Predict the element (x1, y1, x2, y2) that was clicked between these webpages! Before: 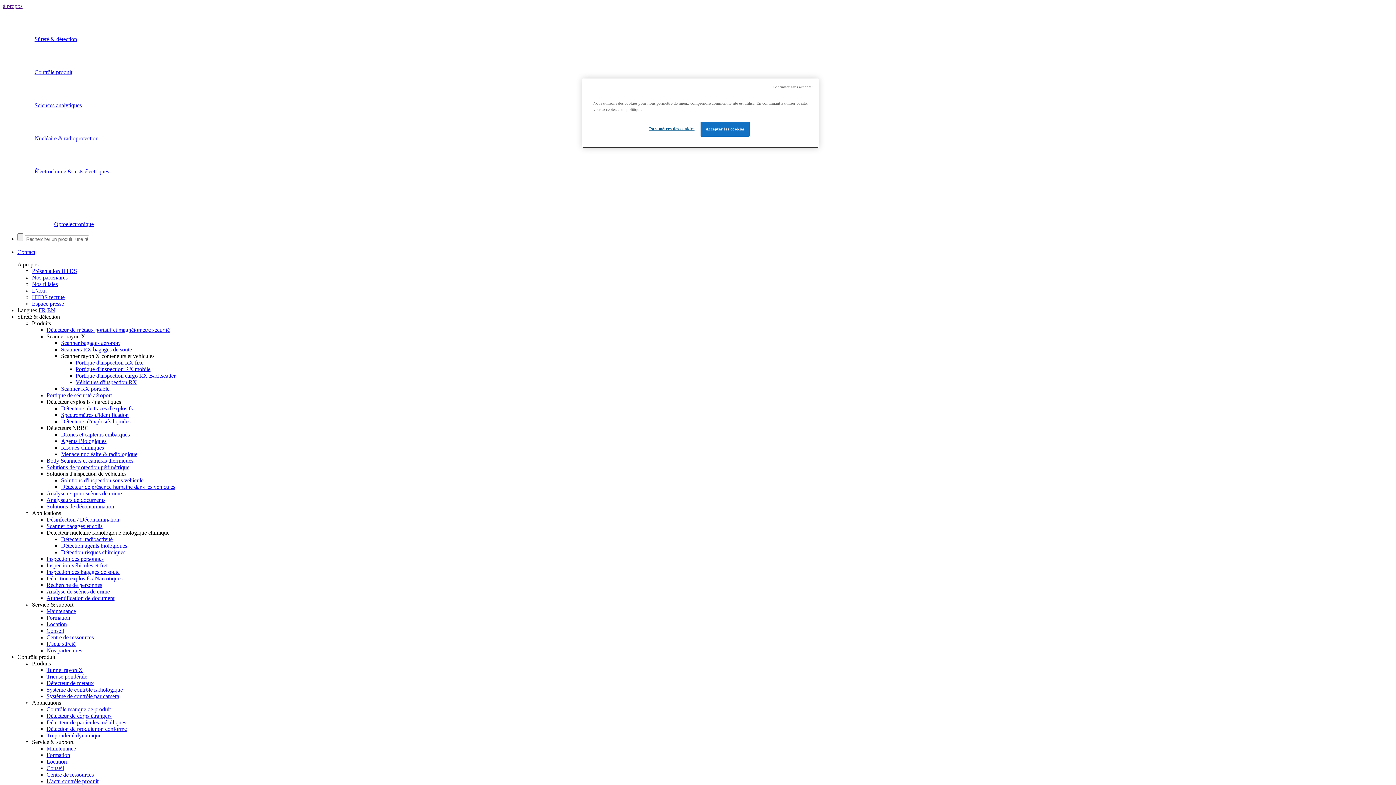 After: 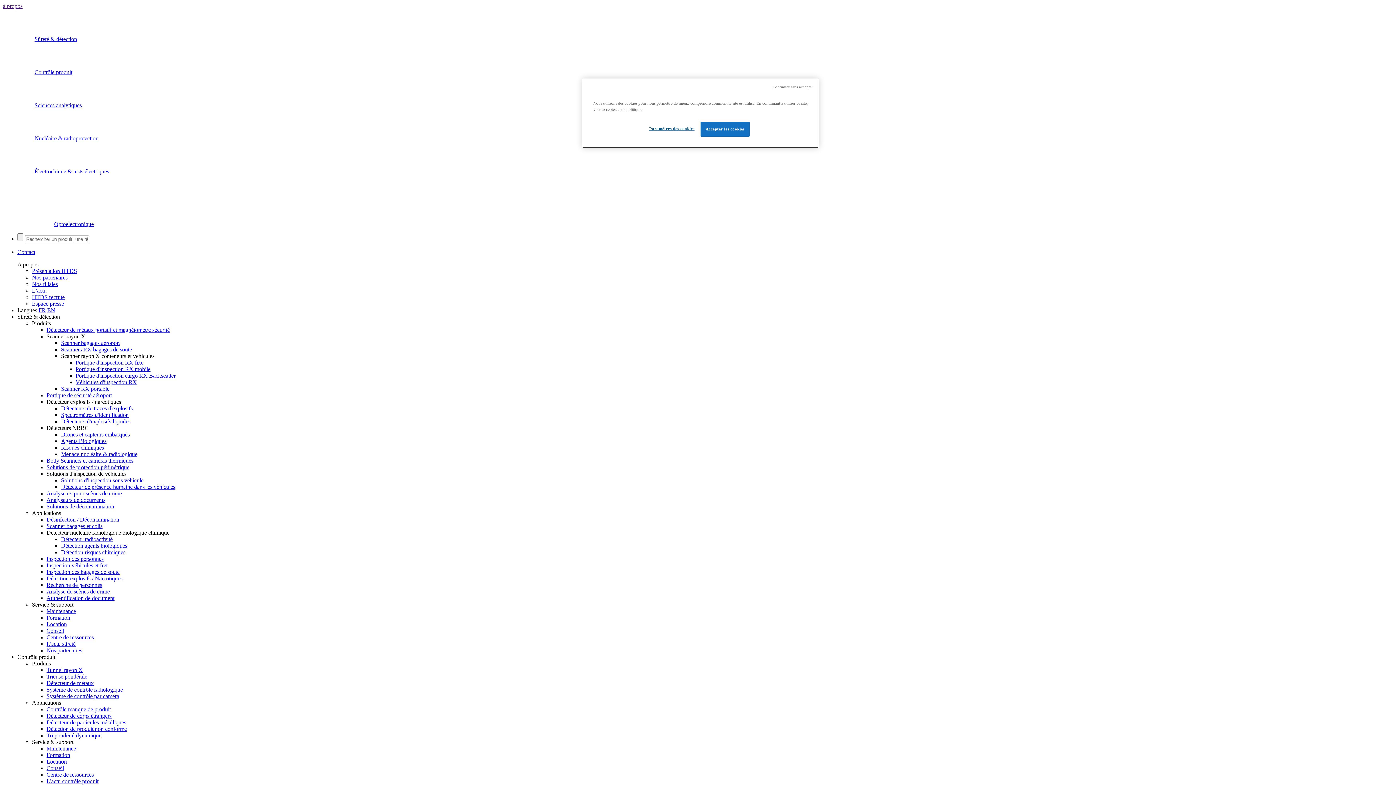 Action: bbox: (2, 2, 22, 9) label: à propos